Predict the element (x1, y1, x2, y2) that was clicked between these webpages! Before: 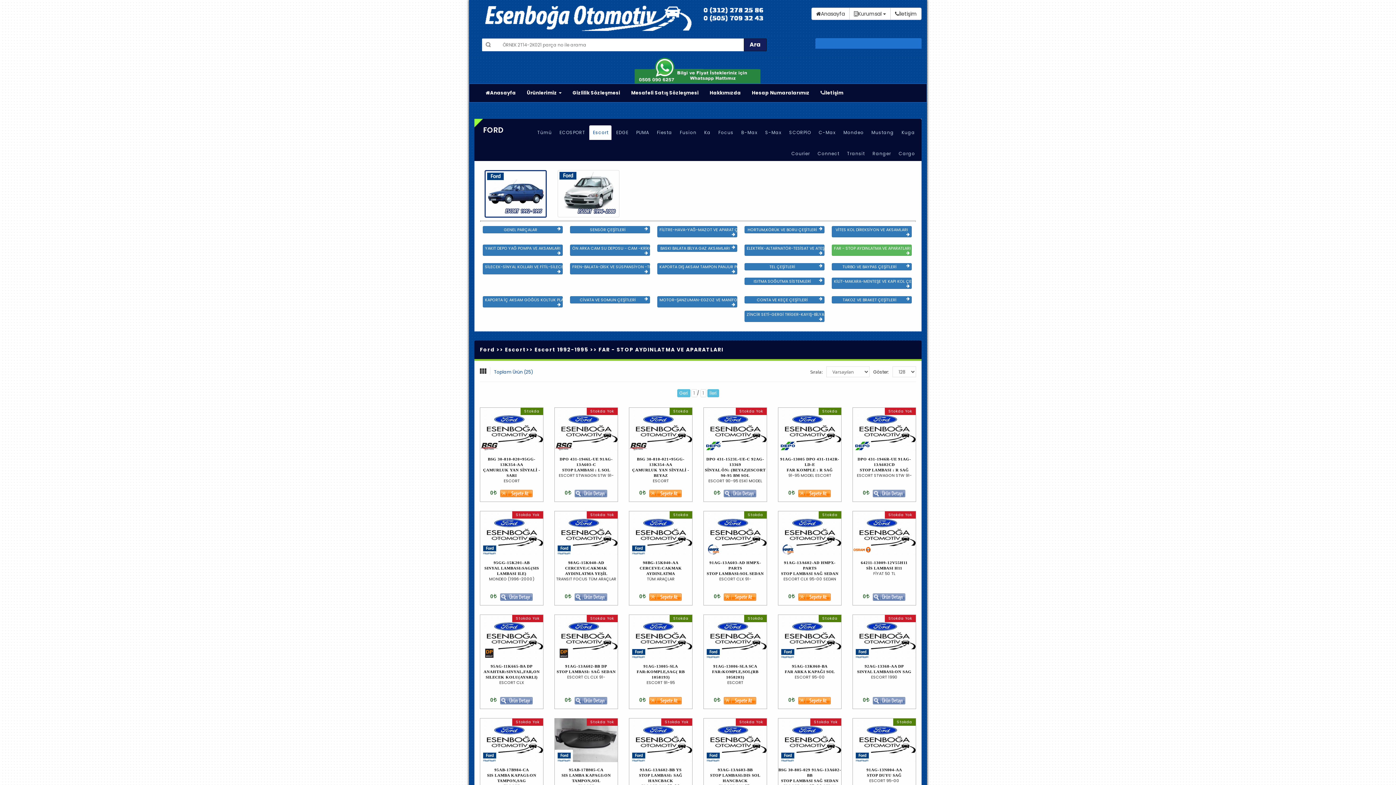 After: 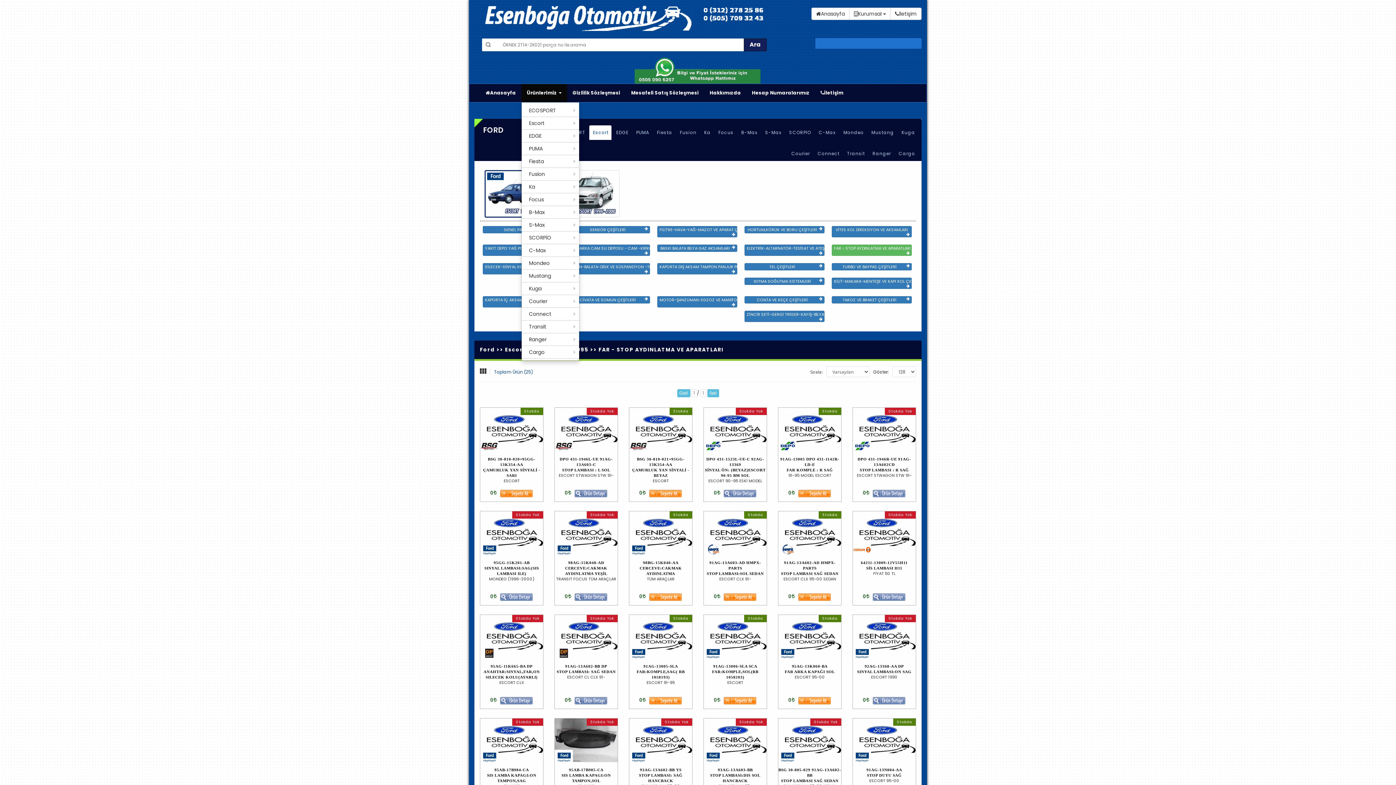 Action: bbox: (521, 83, 567, 102) label: Ürünlerimiz 